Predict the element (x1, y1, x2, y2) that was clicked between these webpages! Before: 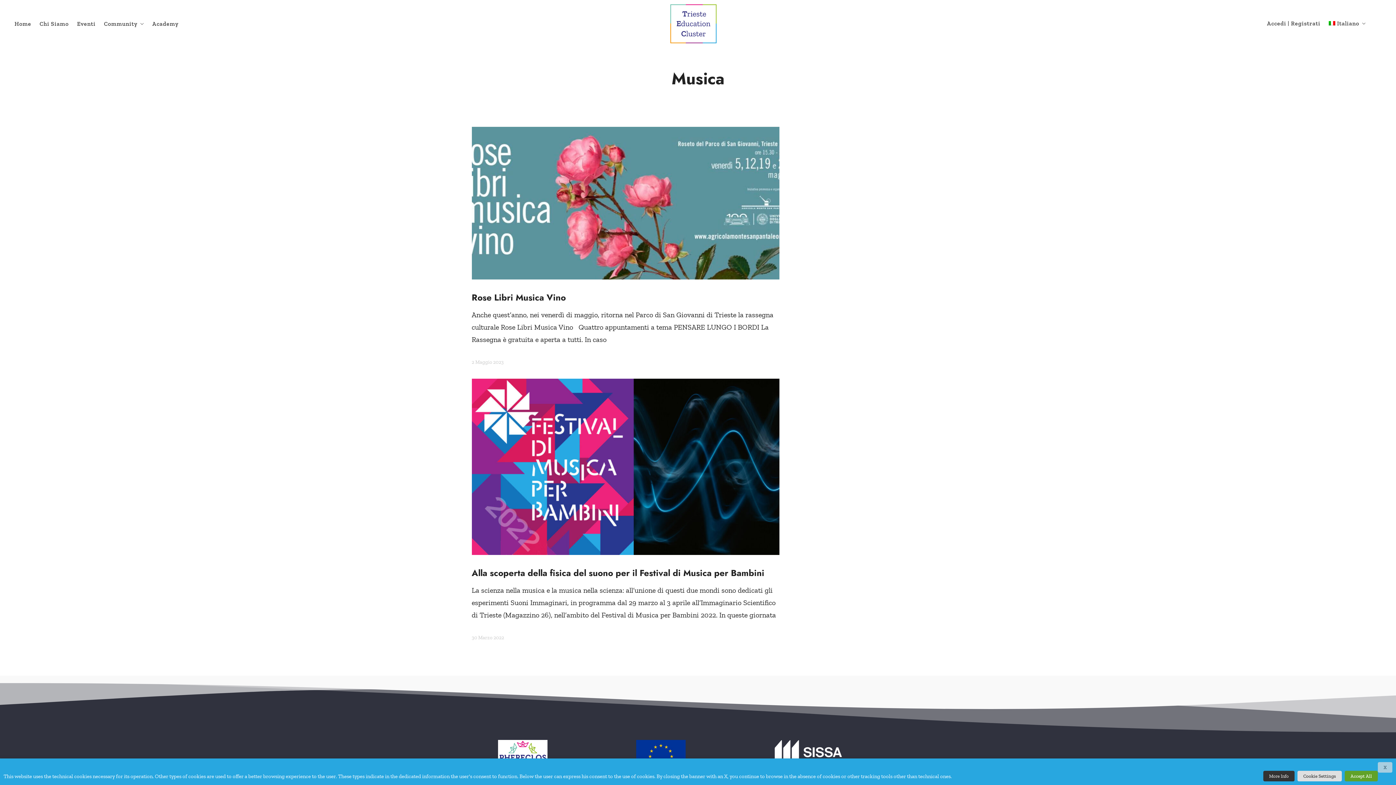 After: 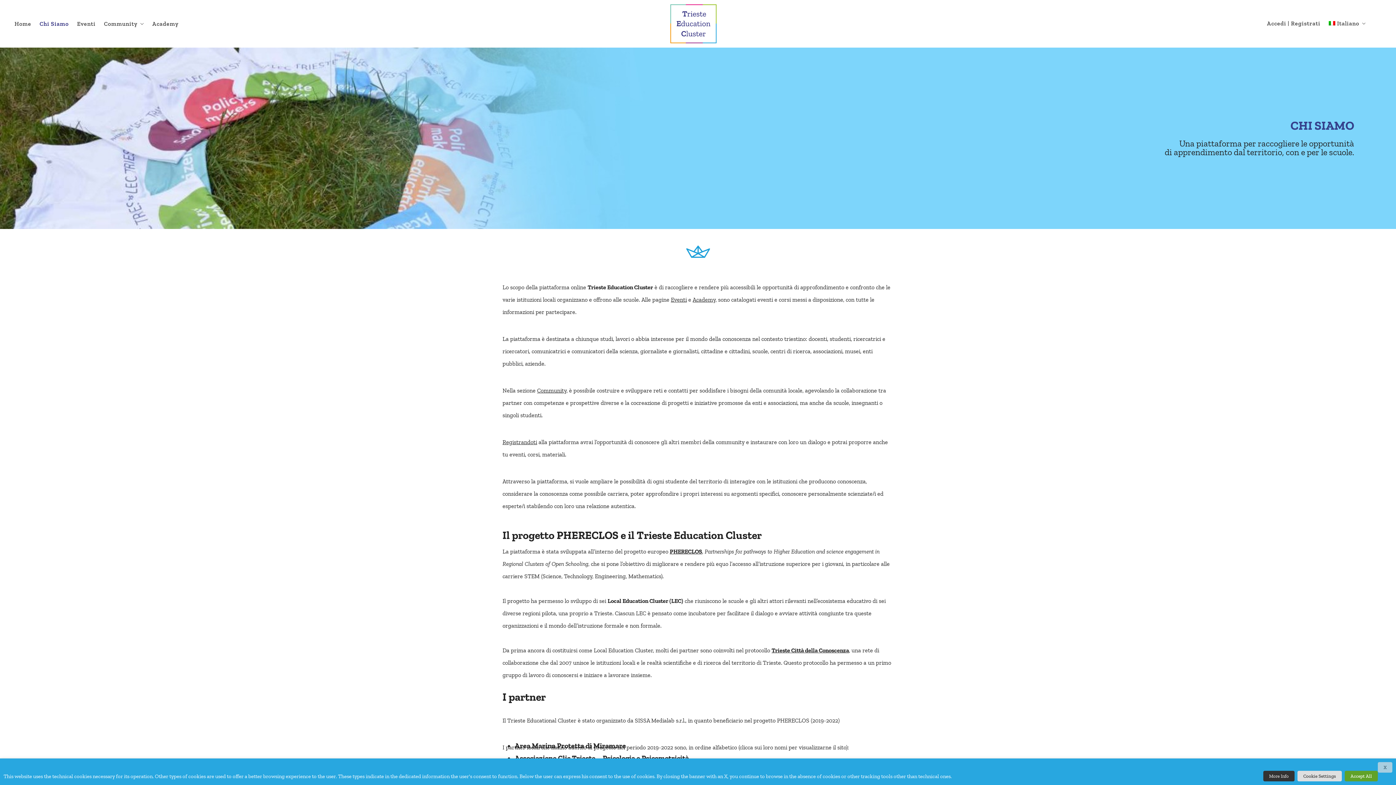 Action: label: Chi Siamo bbox: (39, 18, 68, 28)